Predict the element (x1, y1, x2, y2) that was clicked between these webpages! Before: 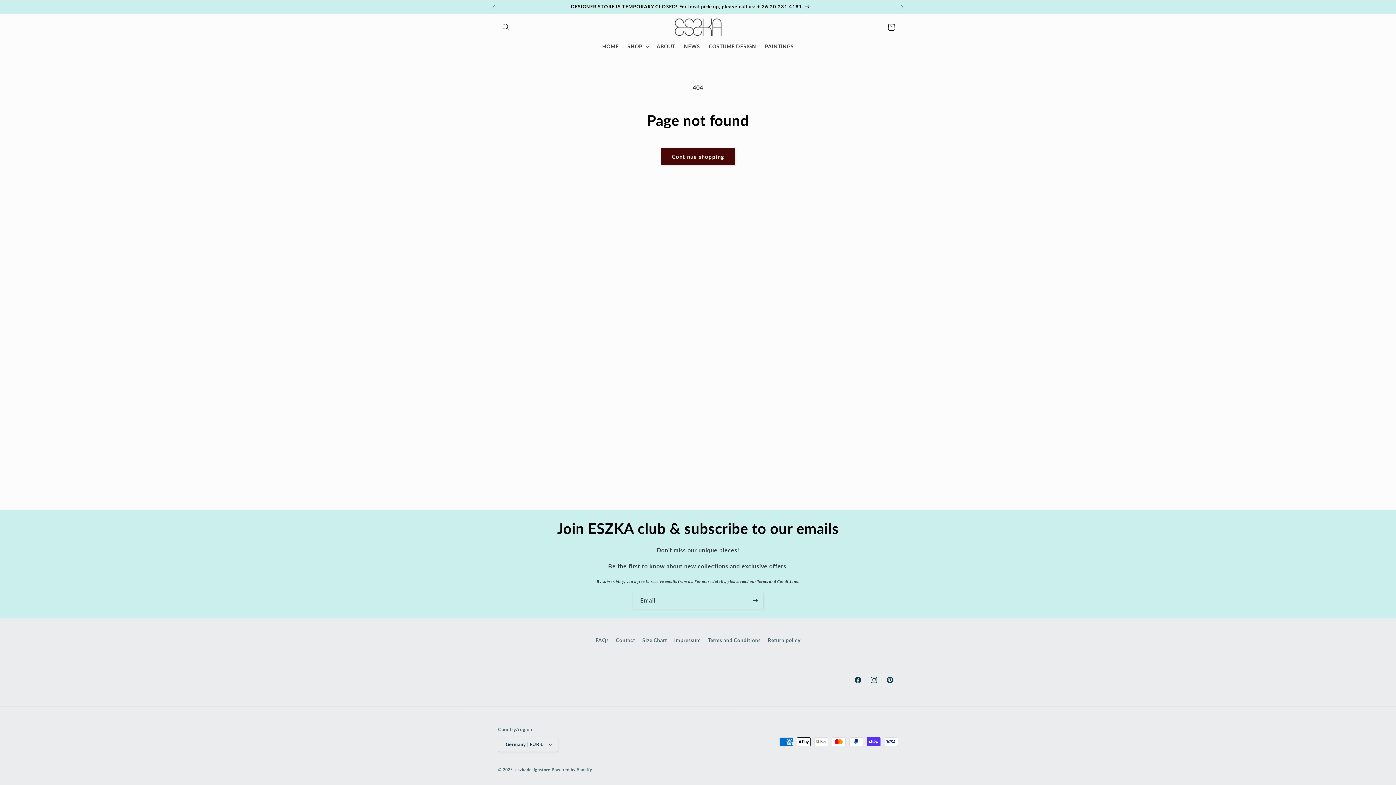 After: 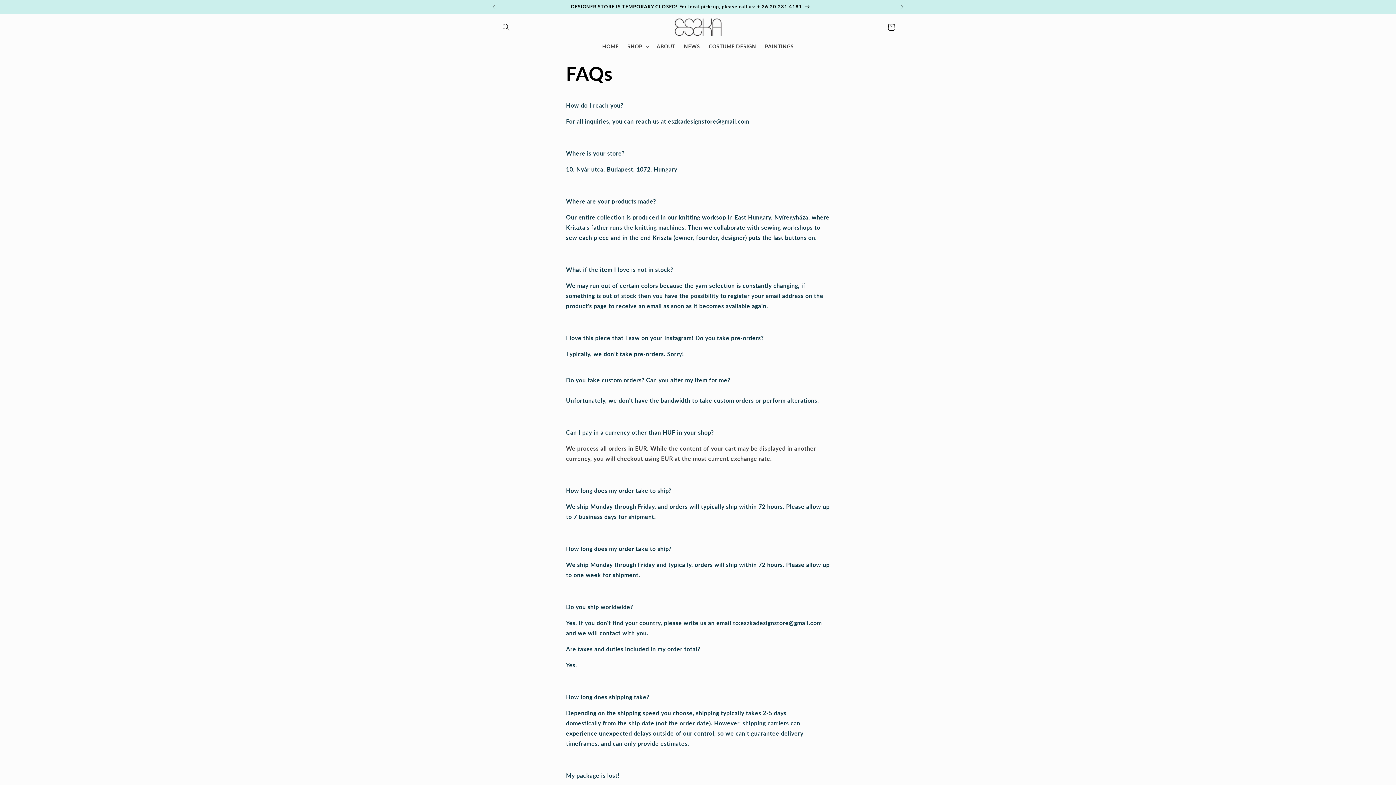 Action: bbox: (595, 636, 608, 646) label: FAQs